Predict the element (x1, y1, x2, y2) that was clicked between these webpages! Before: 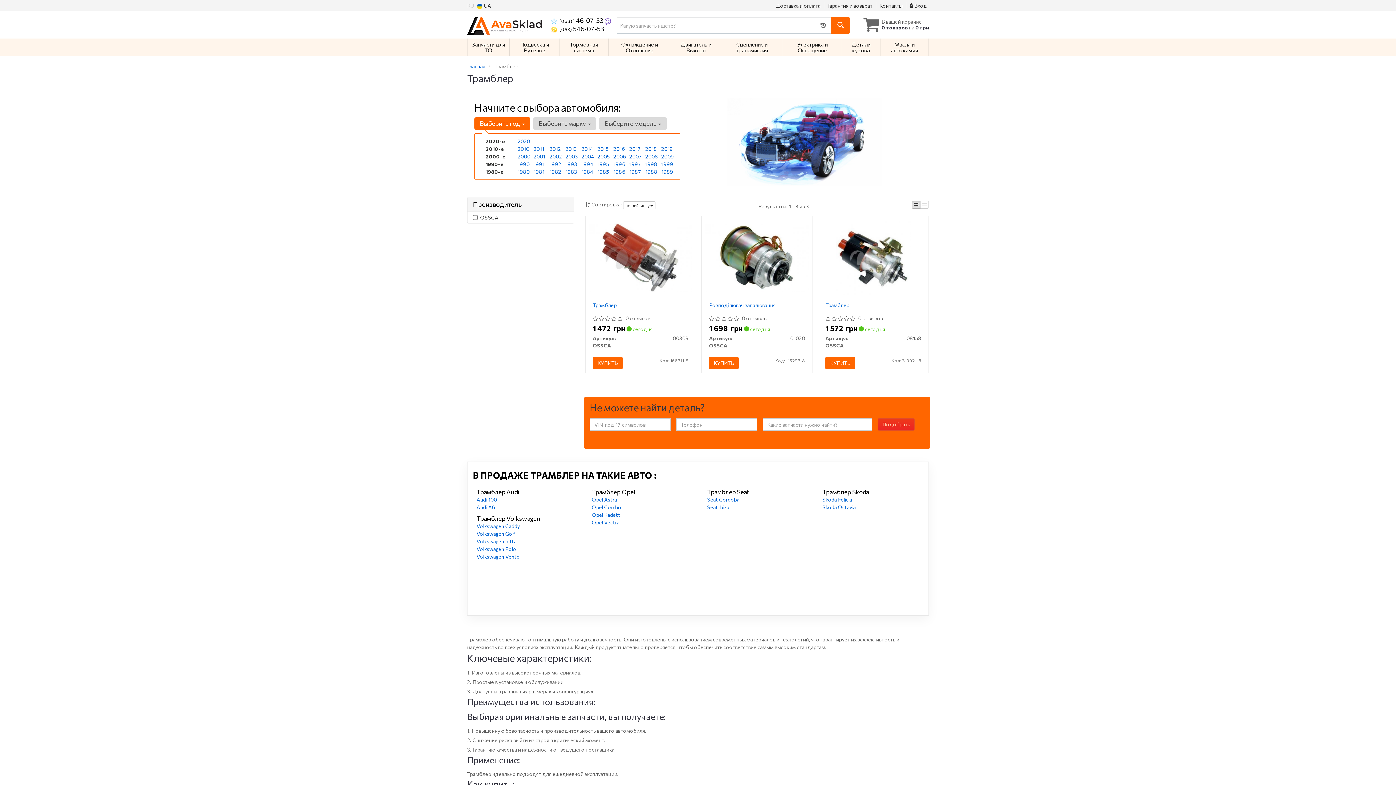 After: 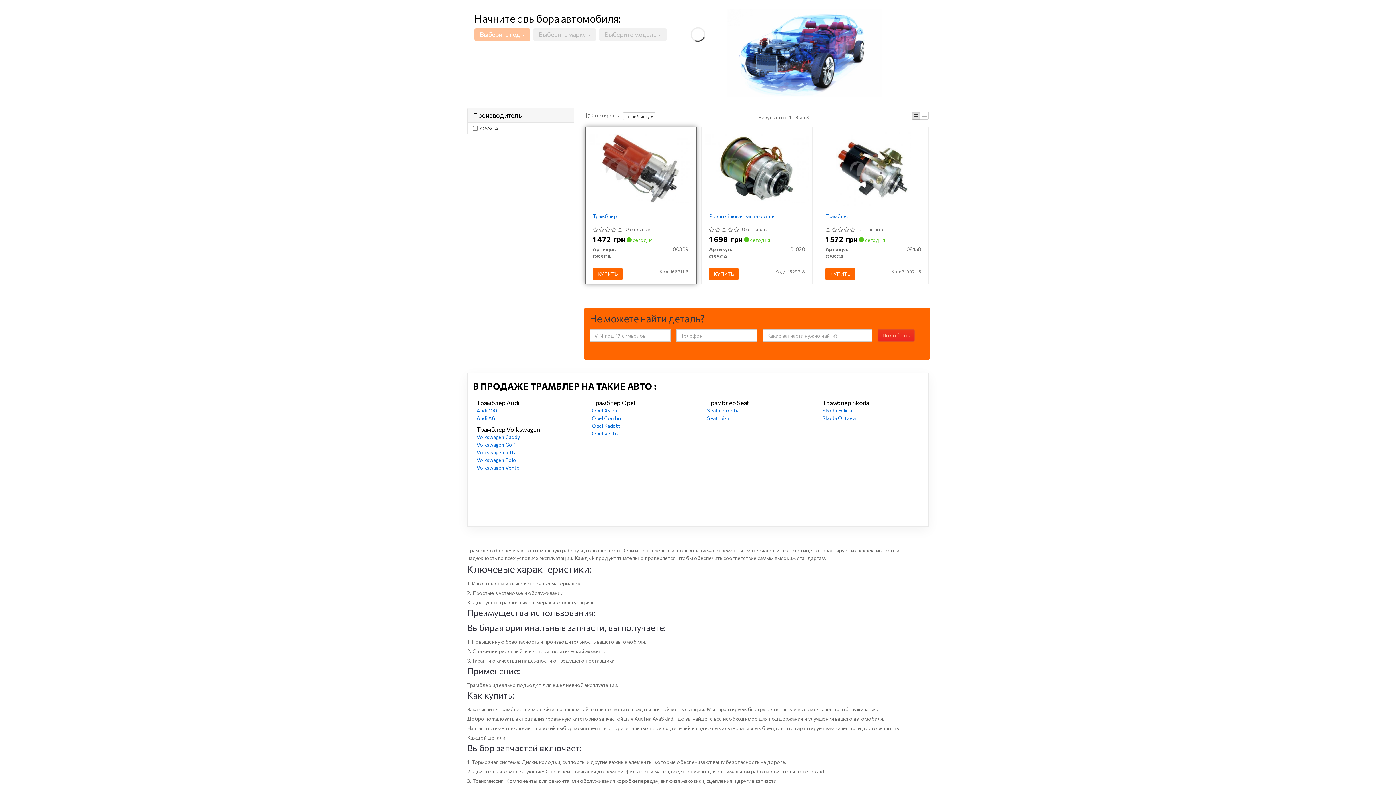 Action: label: 1995 bbox: (597, 161, 609, 167)